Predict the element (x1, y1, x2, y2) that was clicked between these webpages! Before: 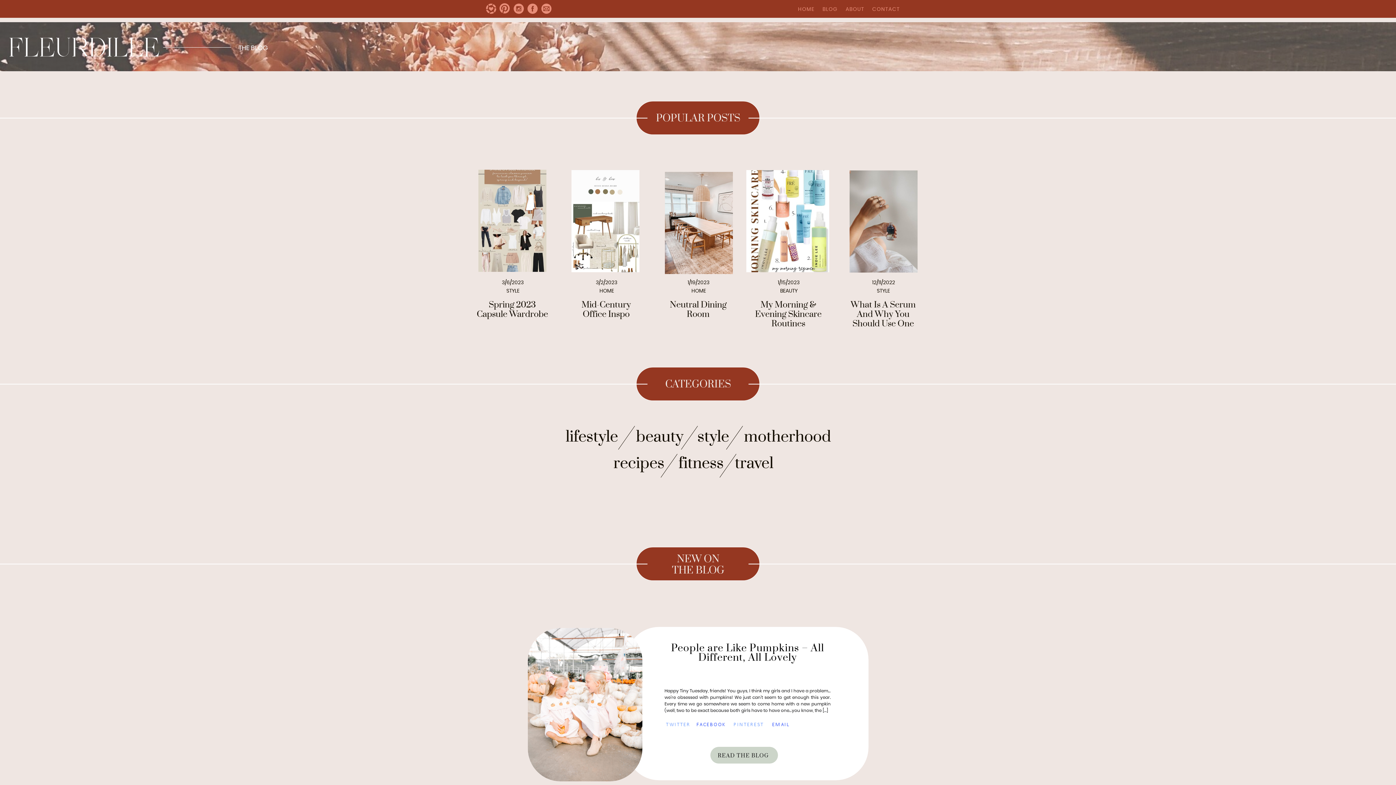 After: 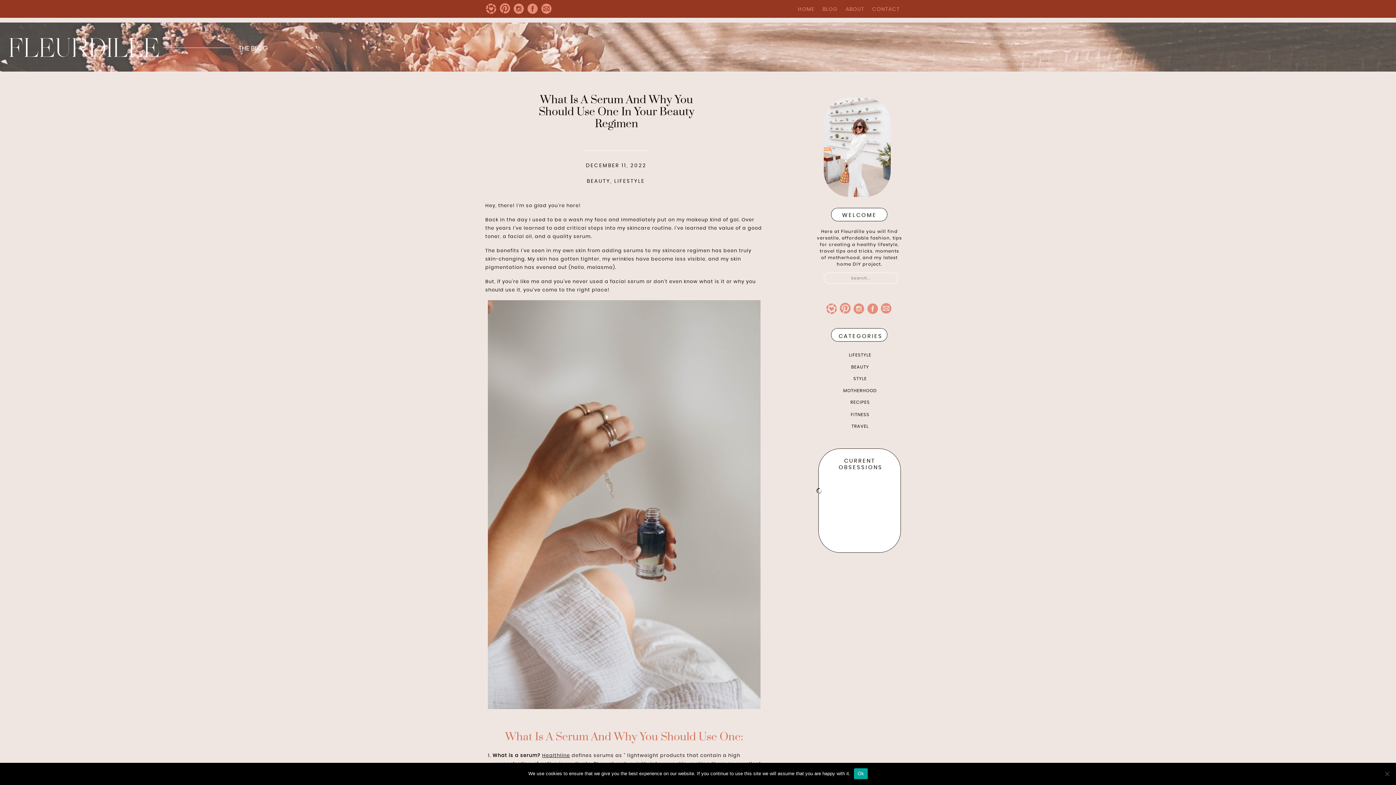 Action: label: What Is A Serum And Why You Should Use One bbox: (845, 300, 921, 356)